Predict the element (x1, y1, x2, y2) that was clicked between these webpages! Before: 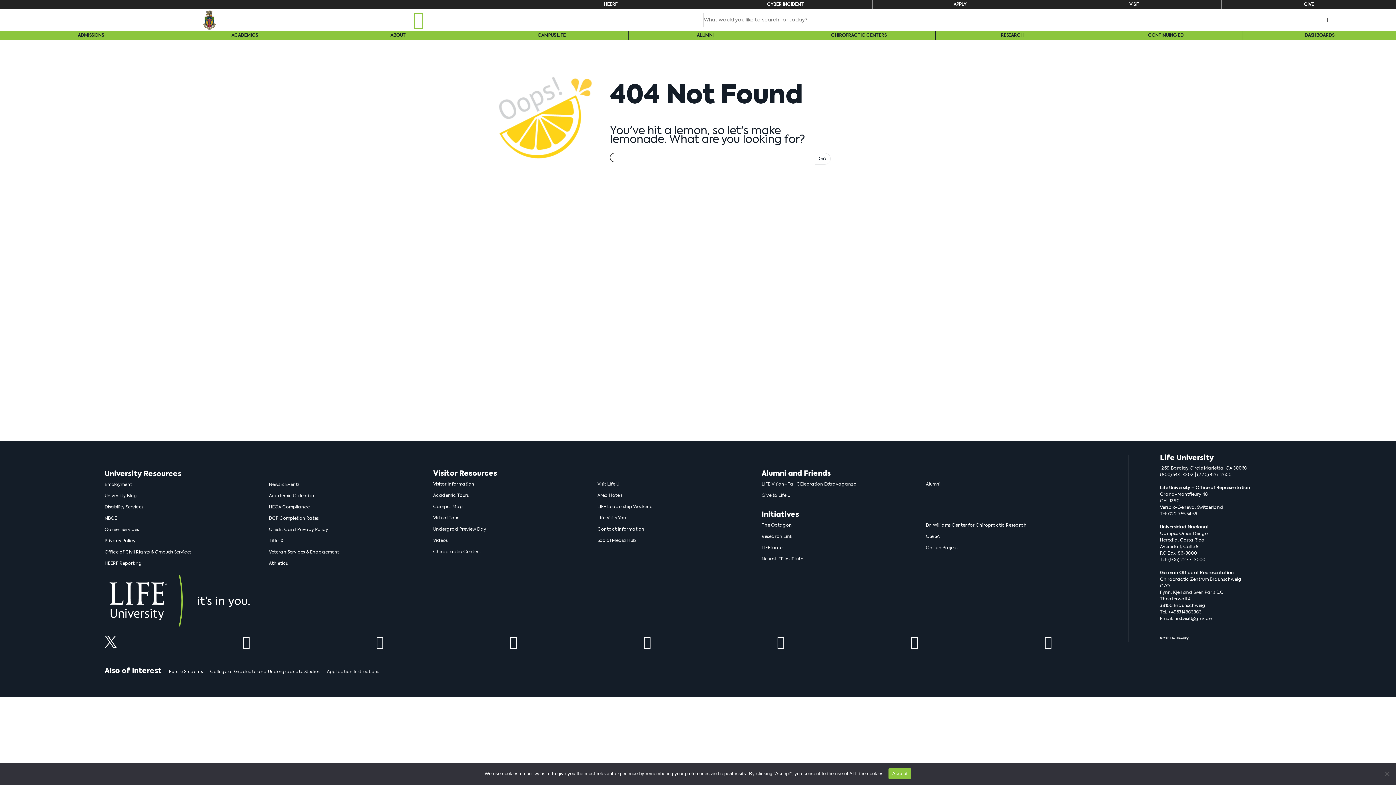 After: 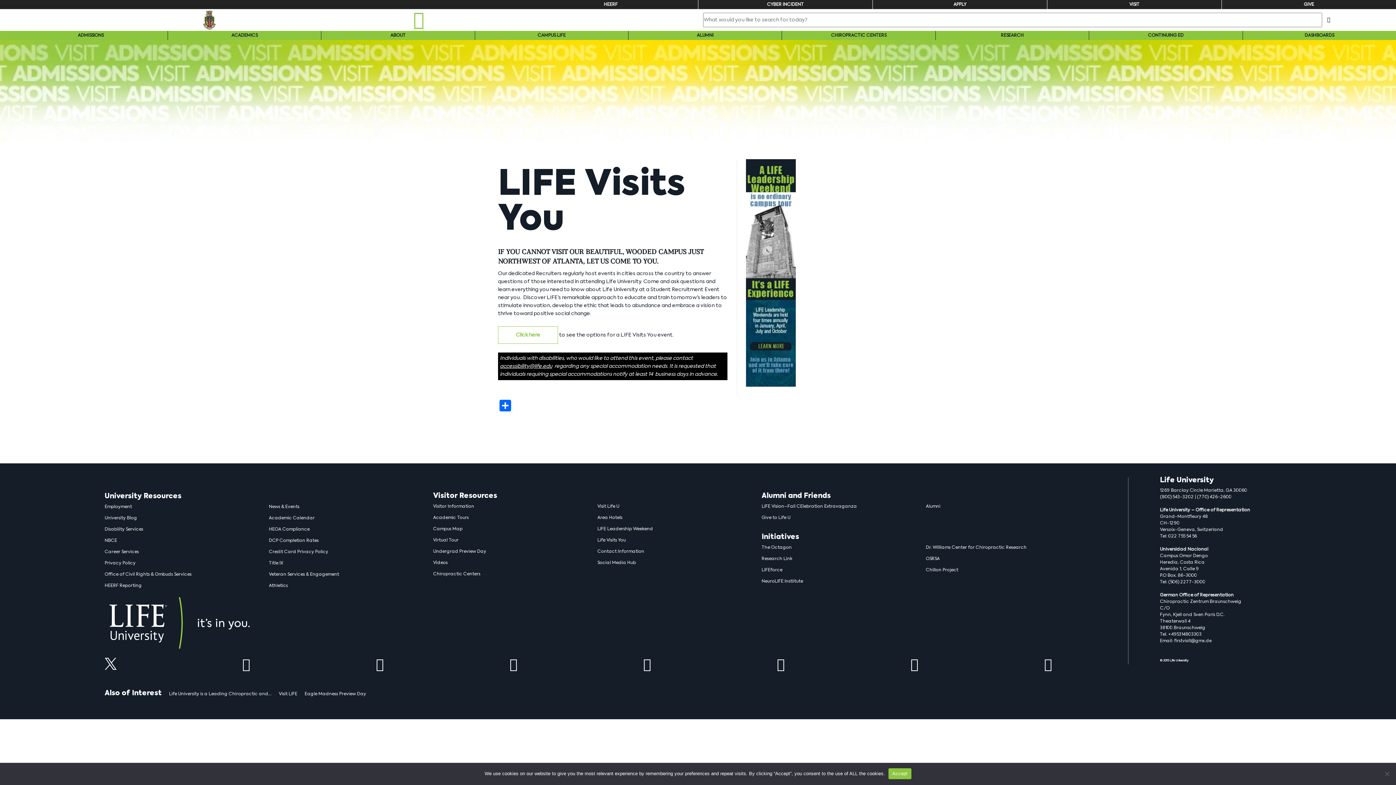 Action: label: Life Visits You bbox: (597, 516, 625, 520)